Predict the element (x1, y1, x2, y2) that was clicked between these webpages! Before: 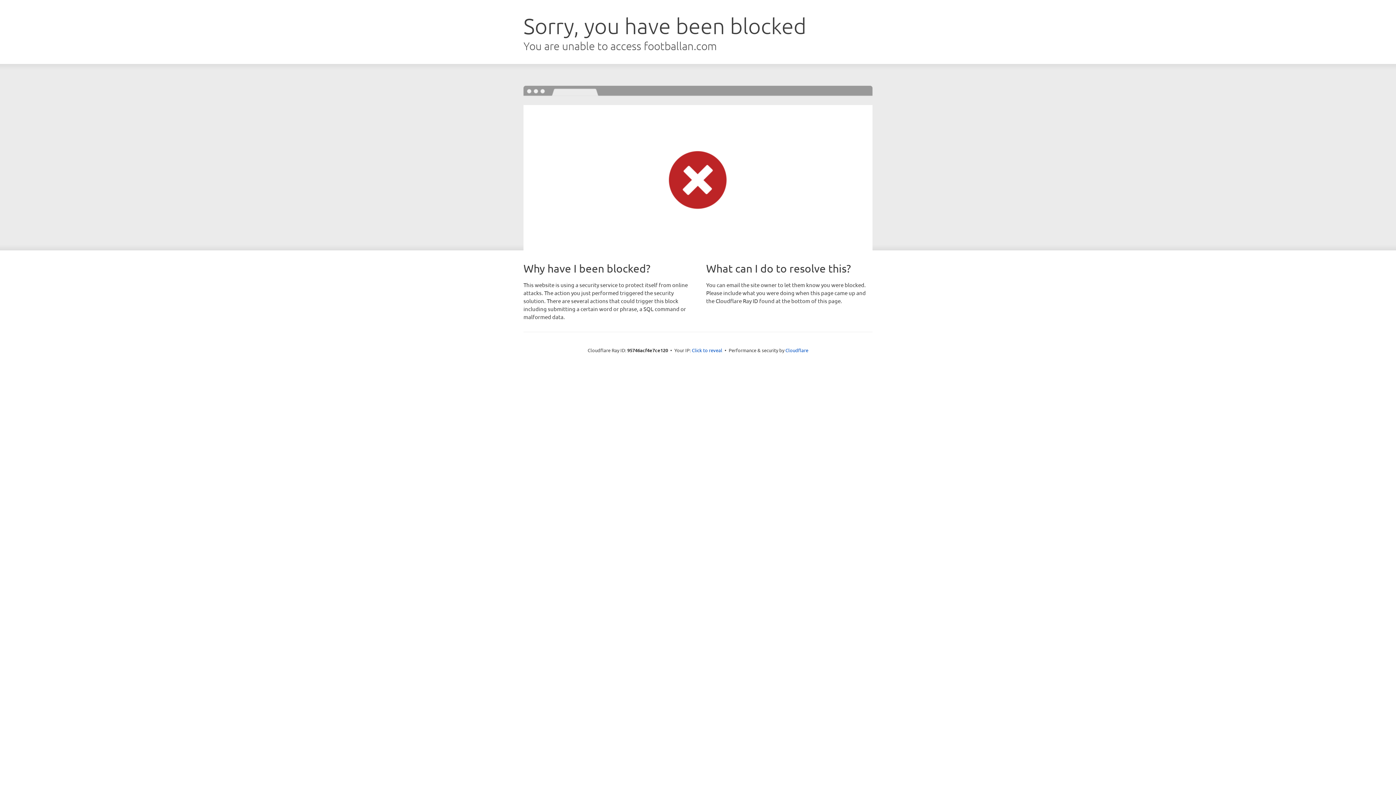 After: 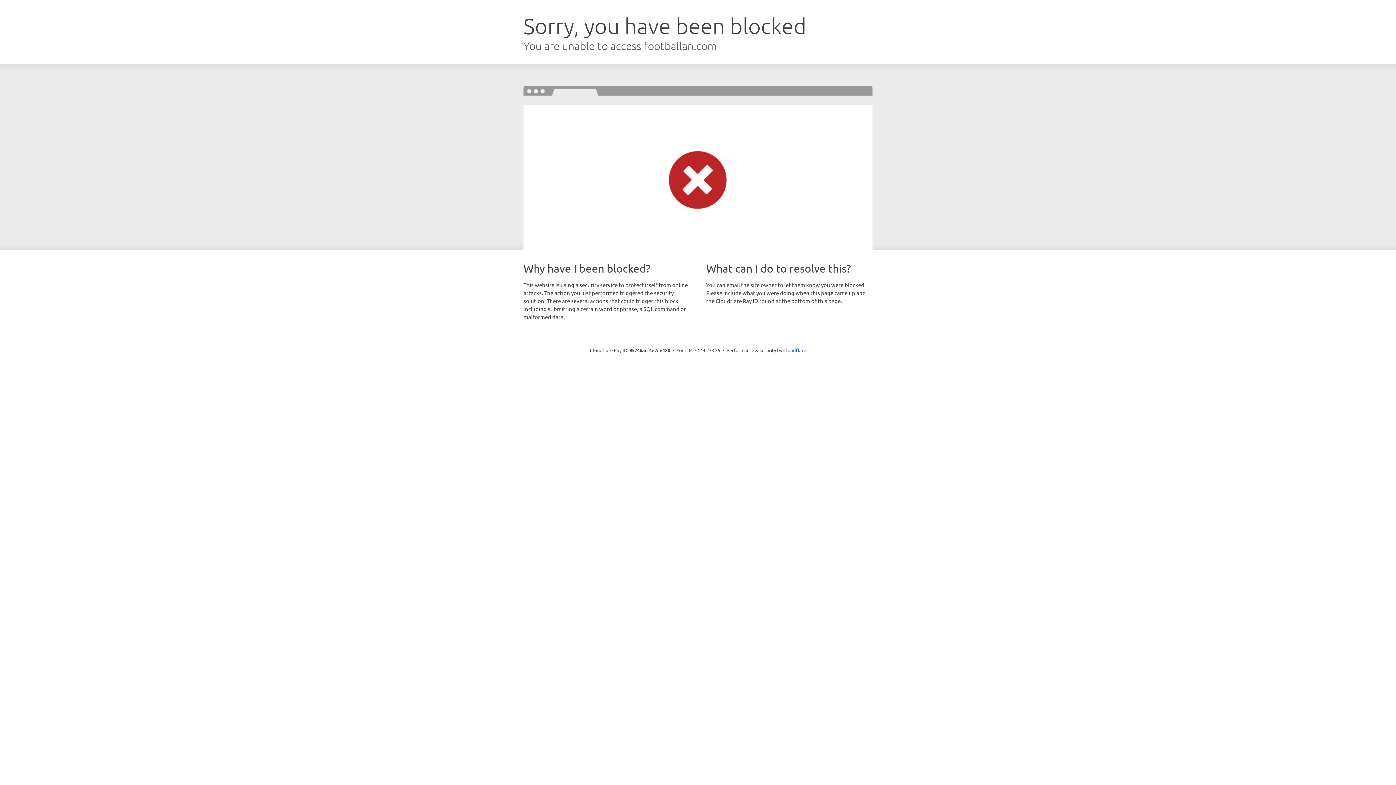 Action: label: Click to reveal bbox: (692, 346, 722, 353)